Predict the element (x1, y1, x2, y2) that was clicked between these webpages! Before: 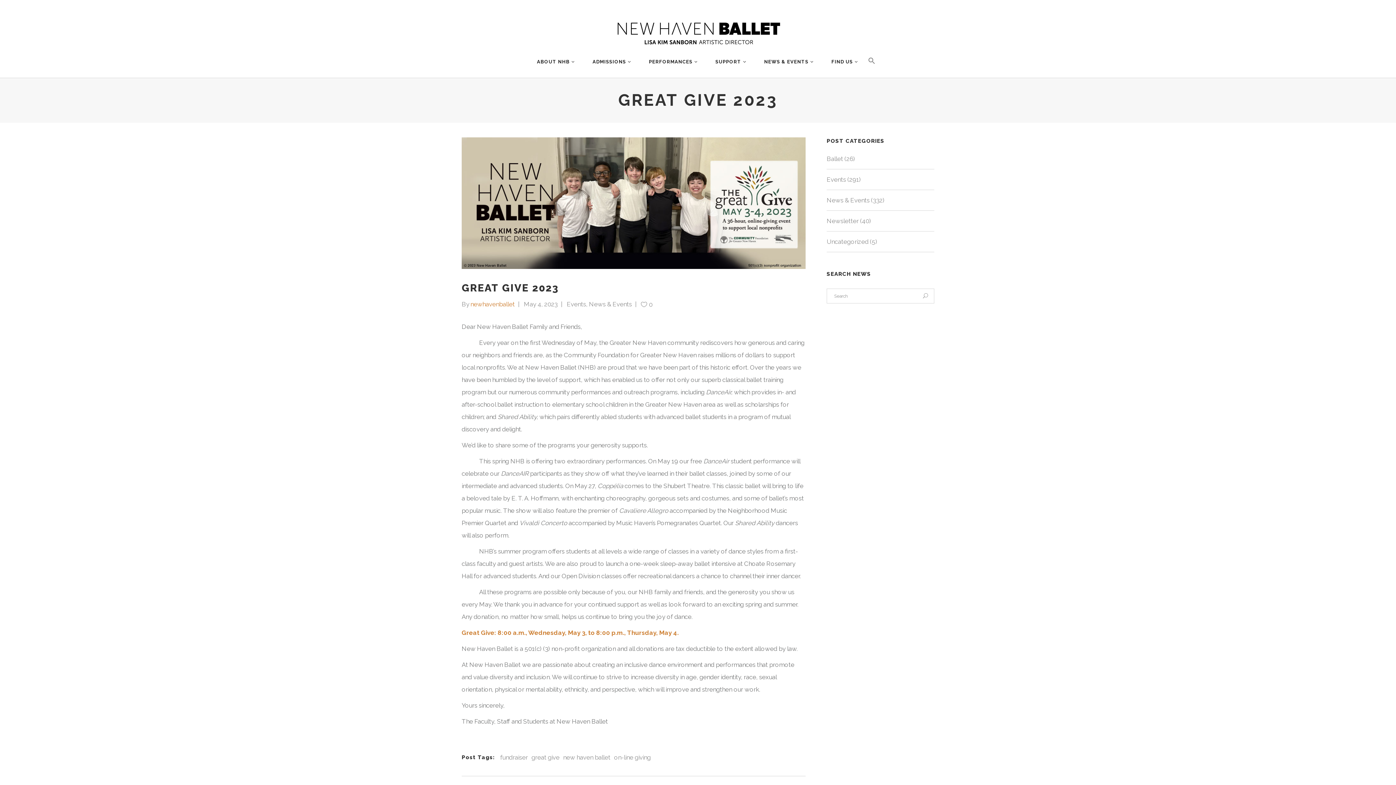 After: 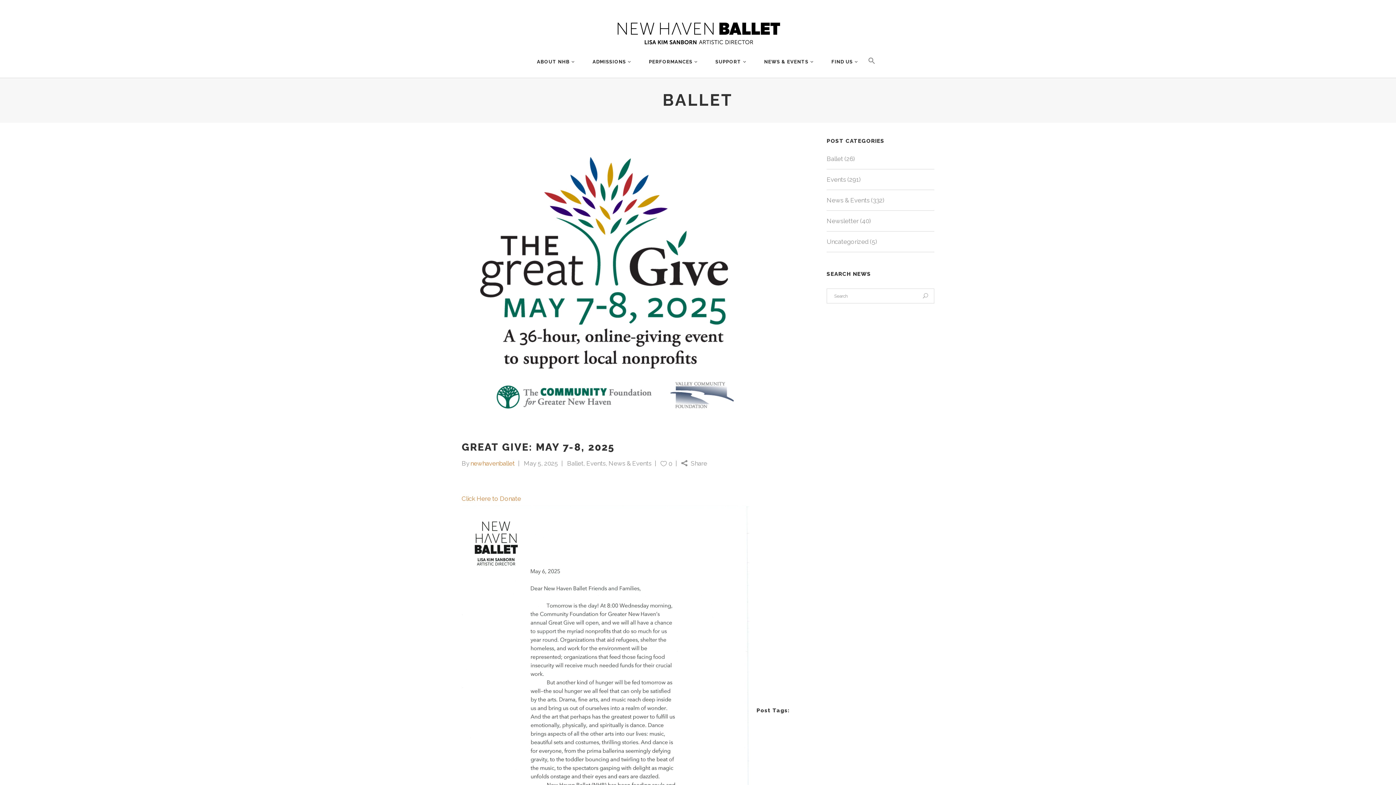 Action: bbox: (826, 155, 843, 162) label: Ballet